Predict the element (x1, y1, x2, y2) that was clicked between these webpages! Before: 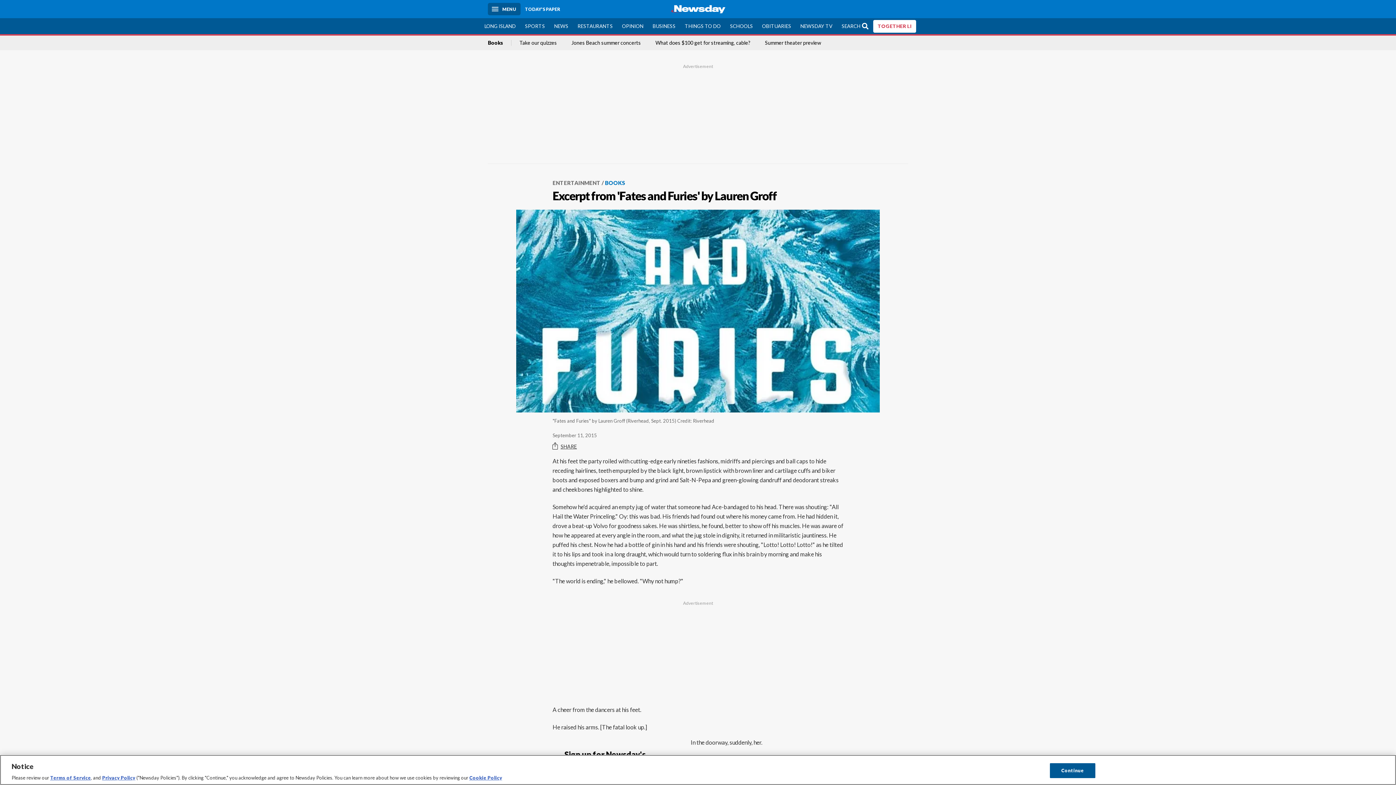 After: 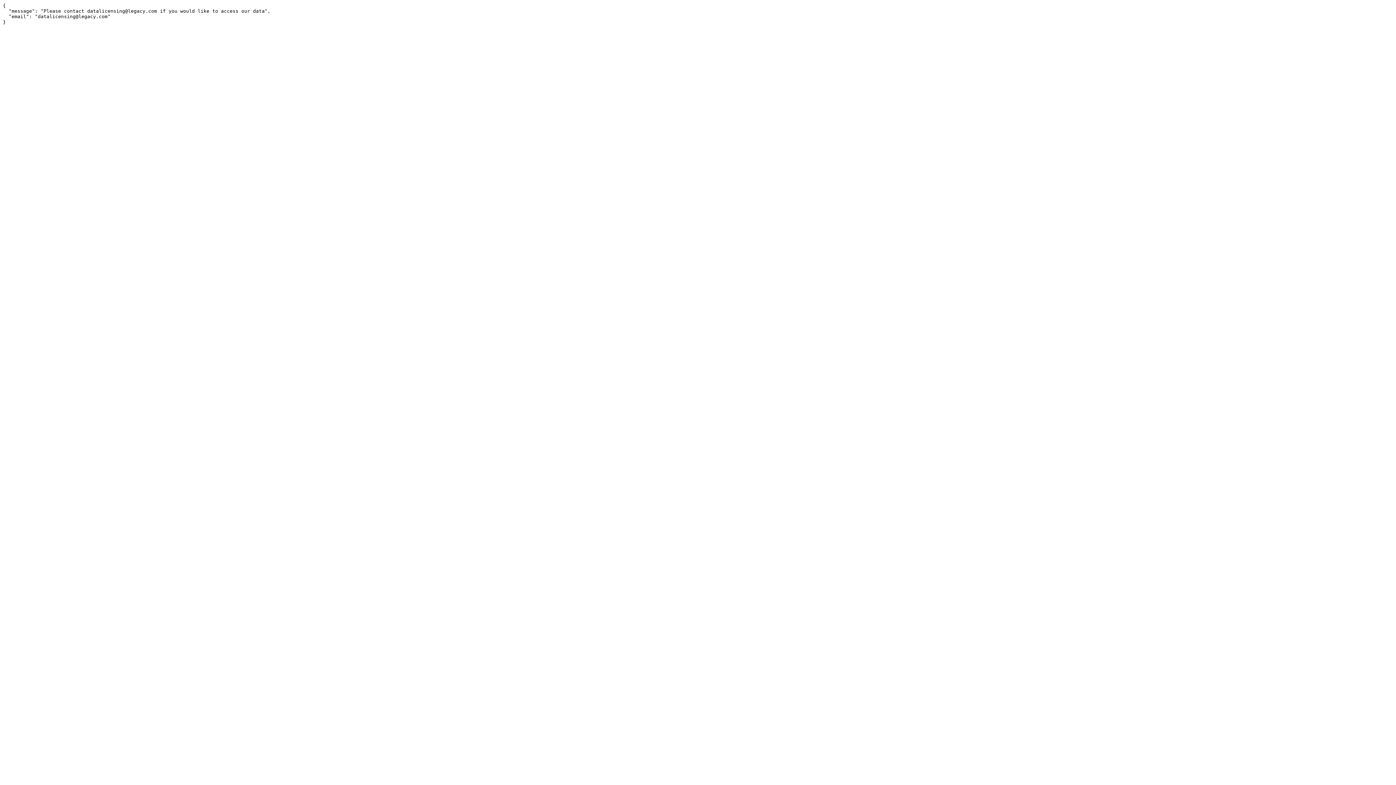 Action: bbox: (757, 18, 795, 34) label: OBITUARIES